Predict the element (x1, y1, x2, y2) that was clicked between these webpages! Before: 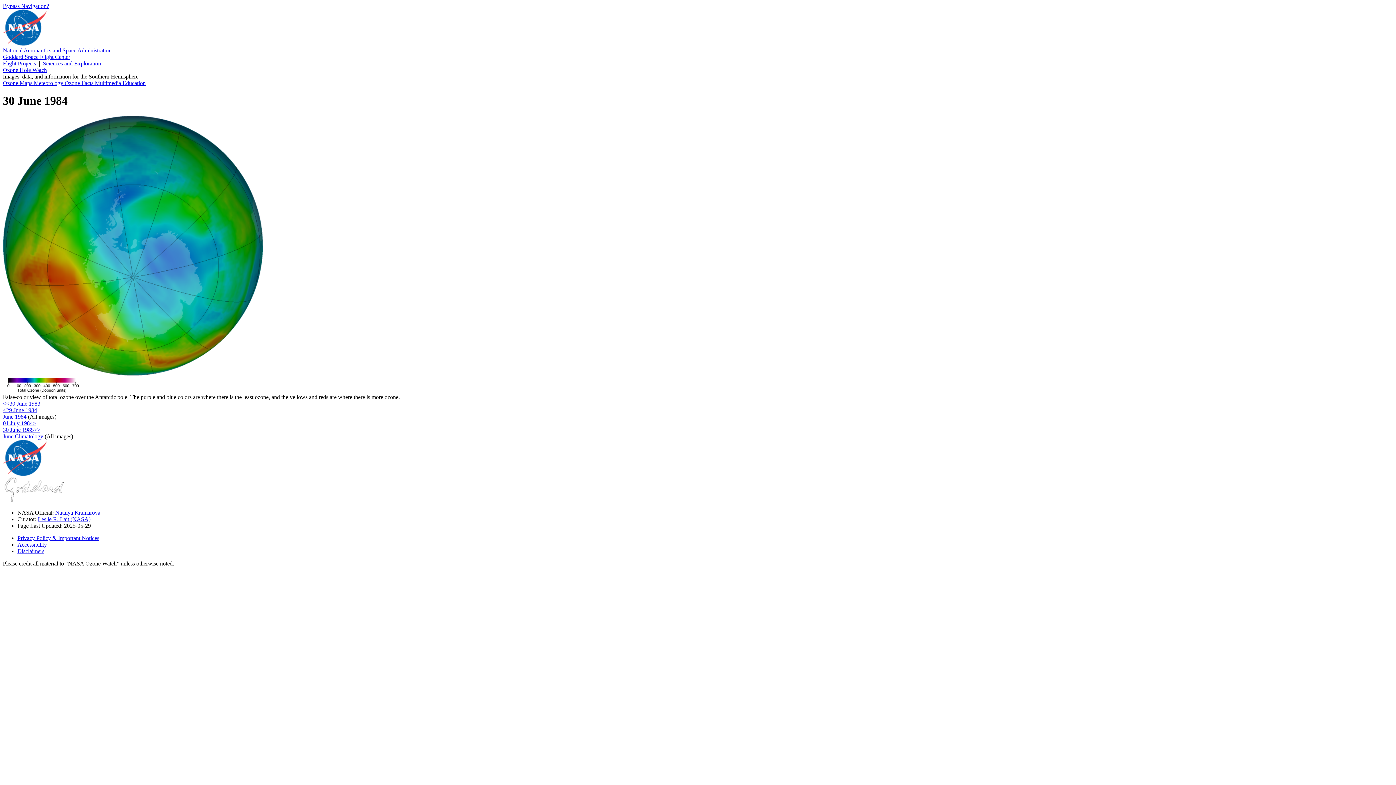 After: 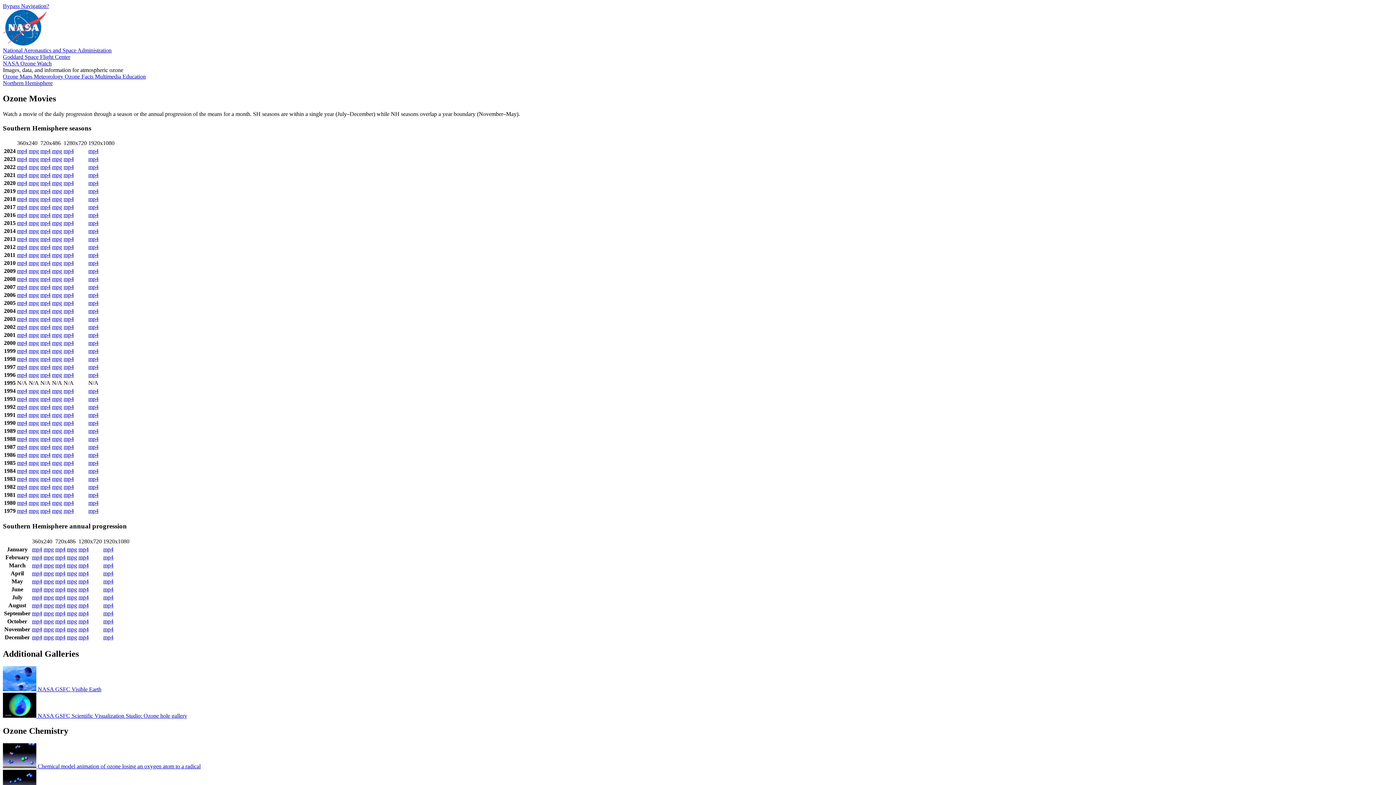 Action: label: Multimedia  bbox: (94, 80, 122, 86)